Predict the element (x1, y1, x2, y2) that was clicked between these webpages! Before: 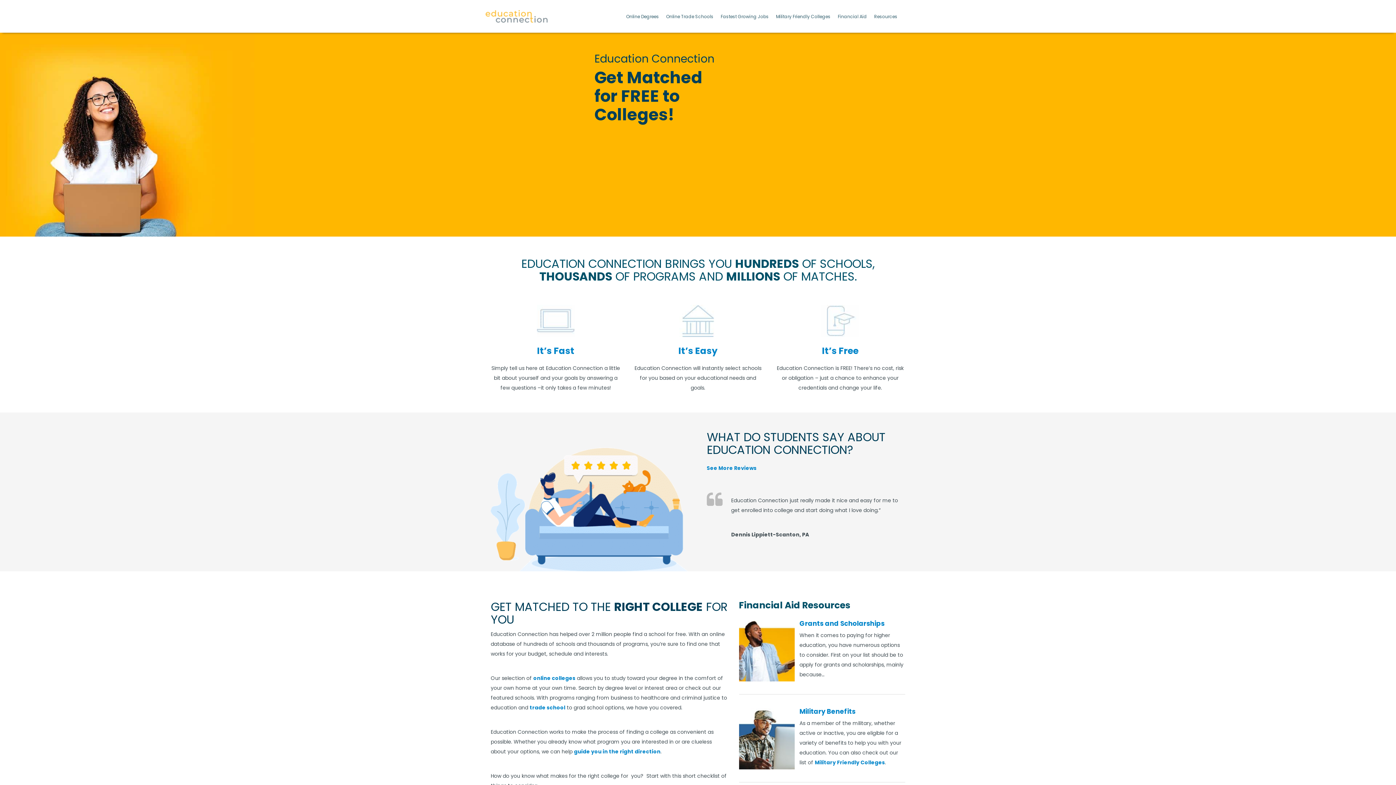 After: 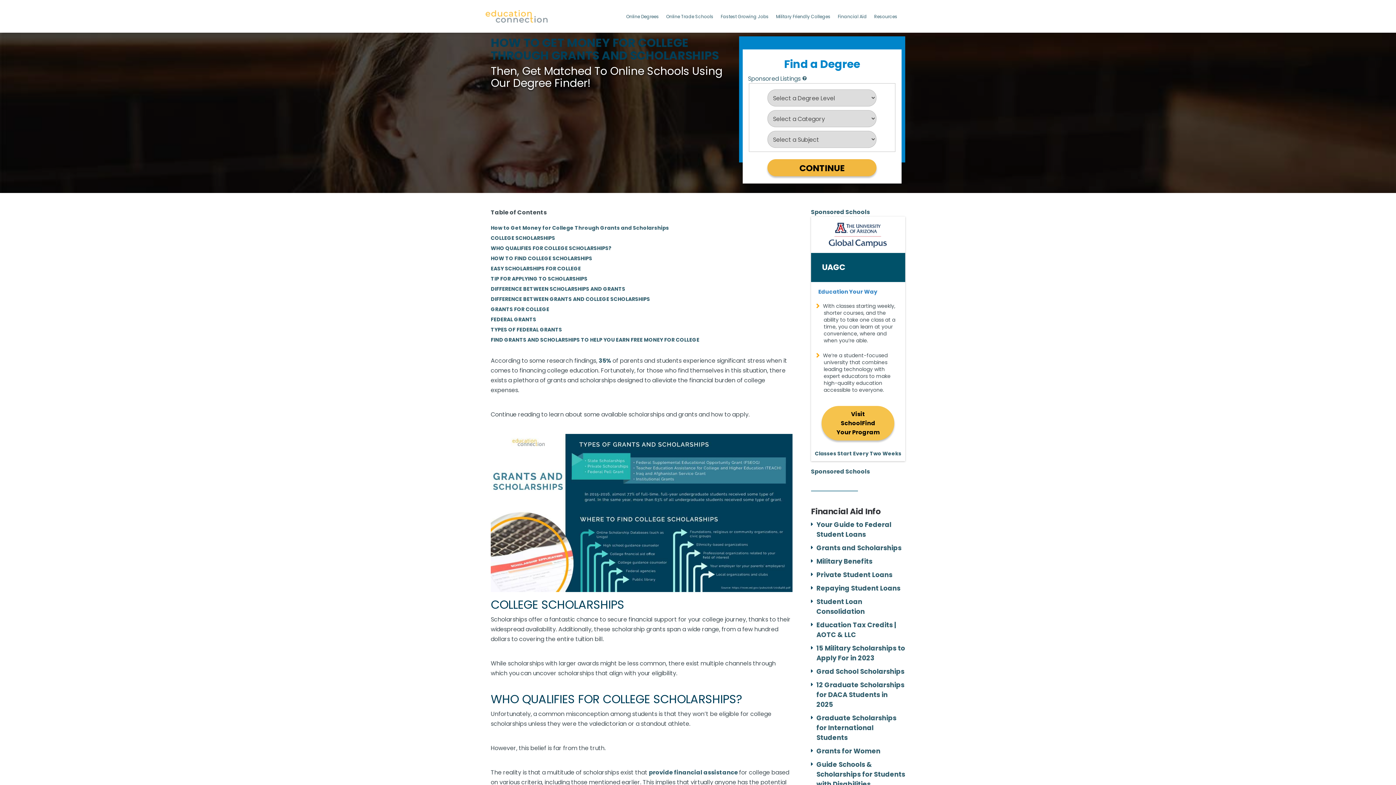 Action: bbox: (799, 619, 884, 628) label: Grants and Scholarships